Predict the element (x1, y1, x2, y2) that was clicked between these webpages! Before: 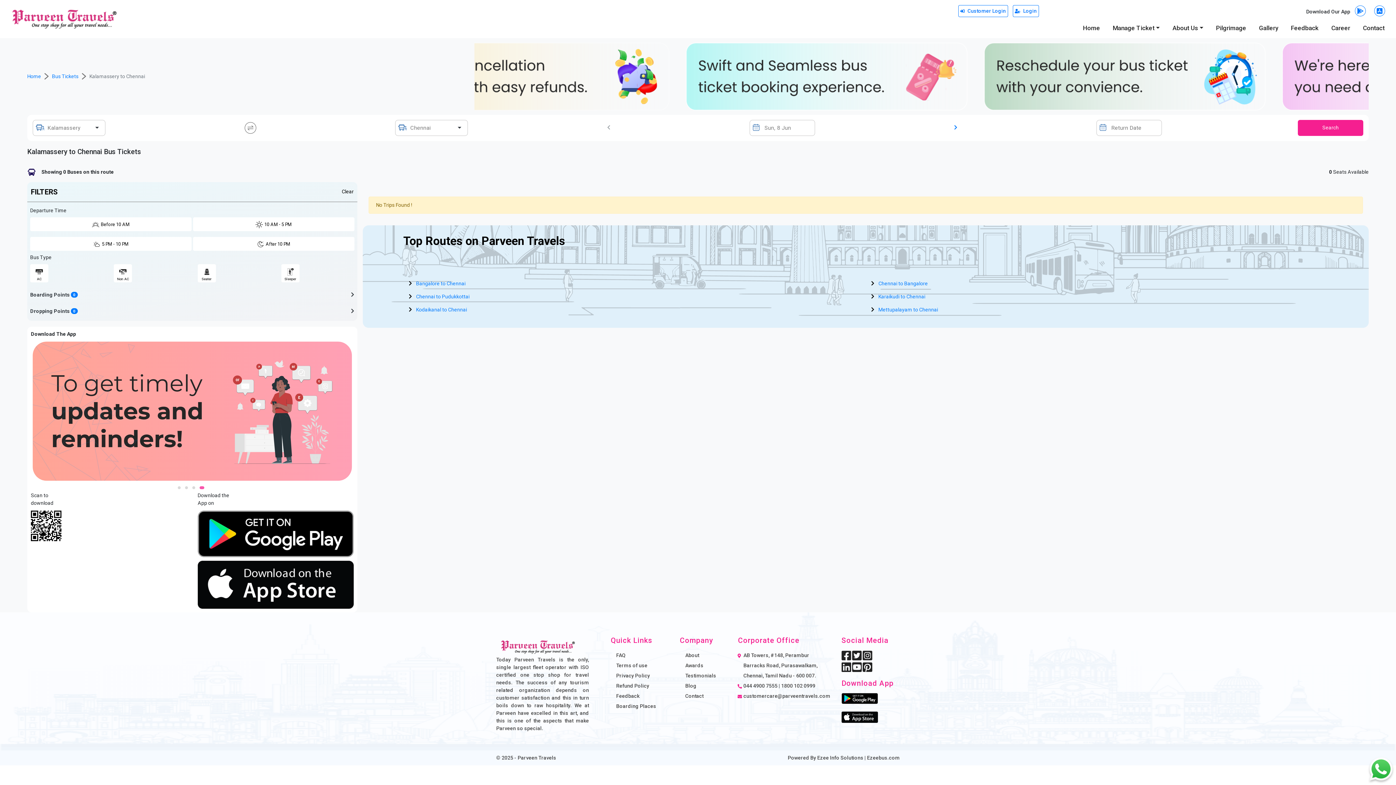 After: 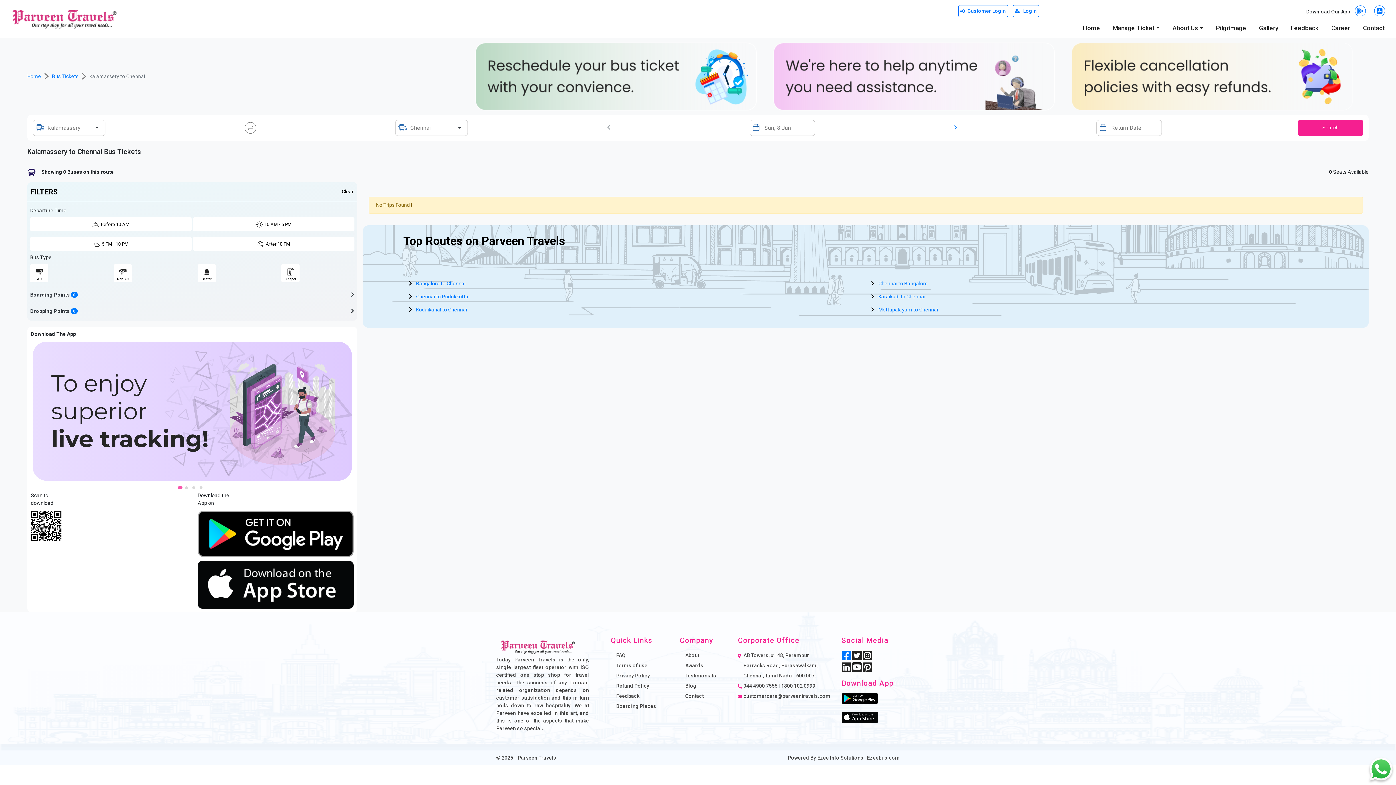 Action: bbox: (841, 655, 851, 661)